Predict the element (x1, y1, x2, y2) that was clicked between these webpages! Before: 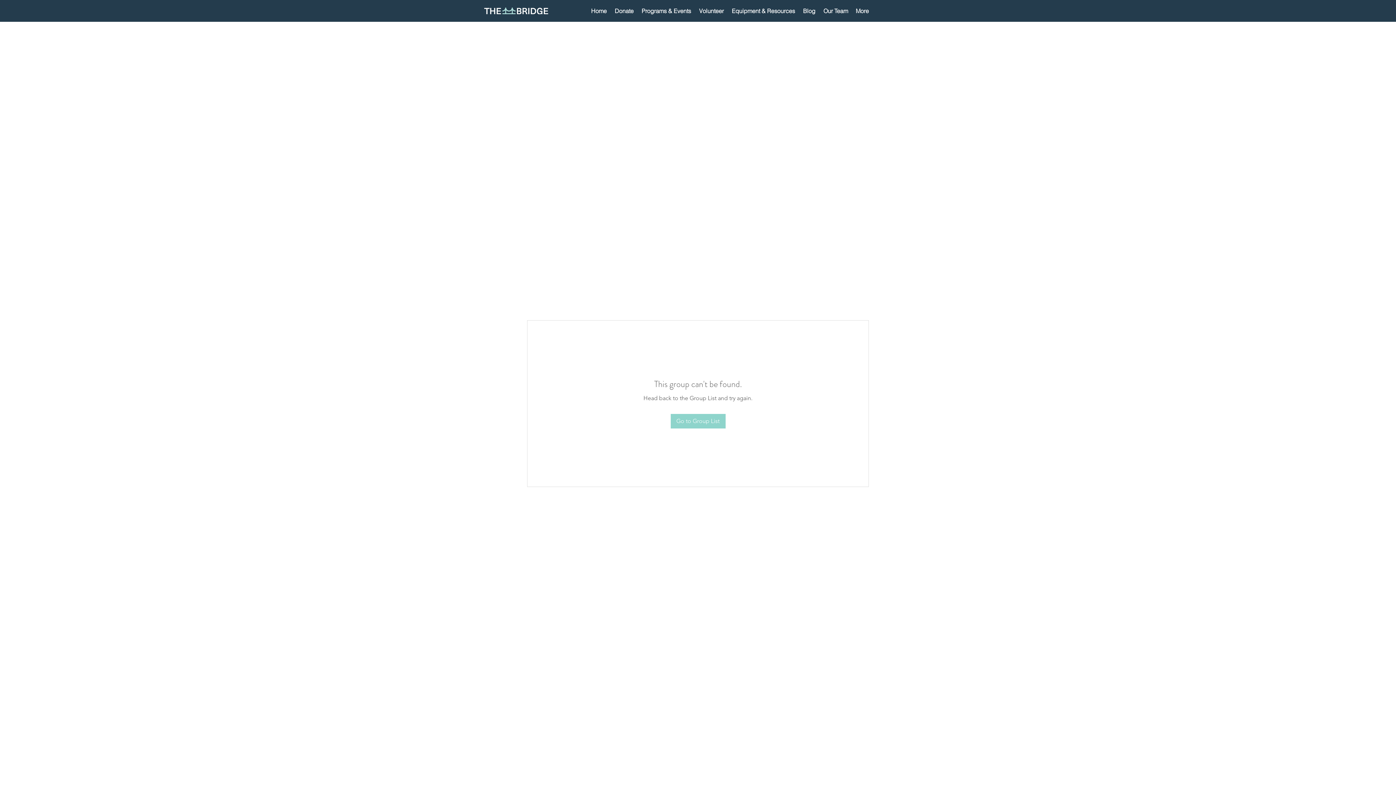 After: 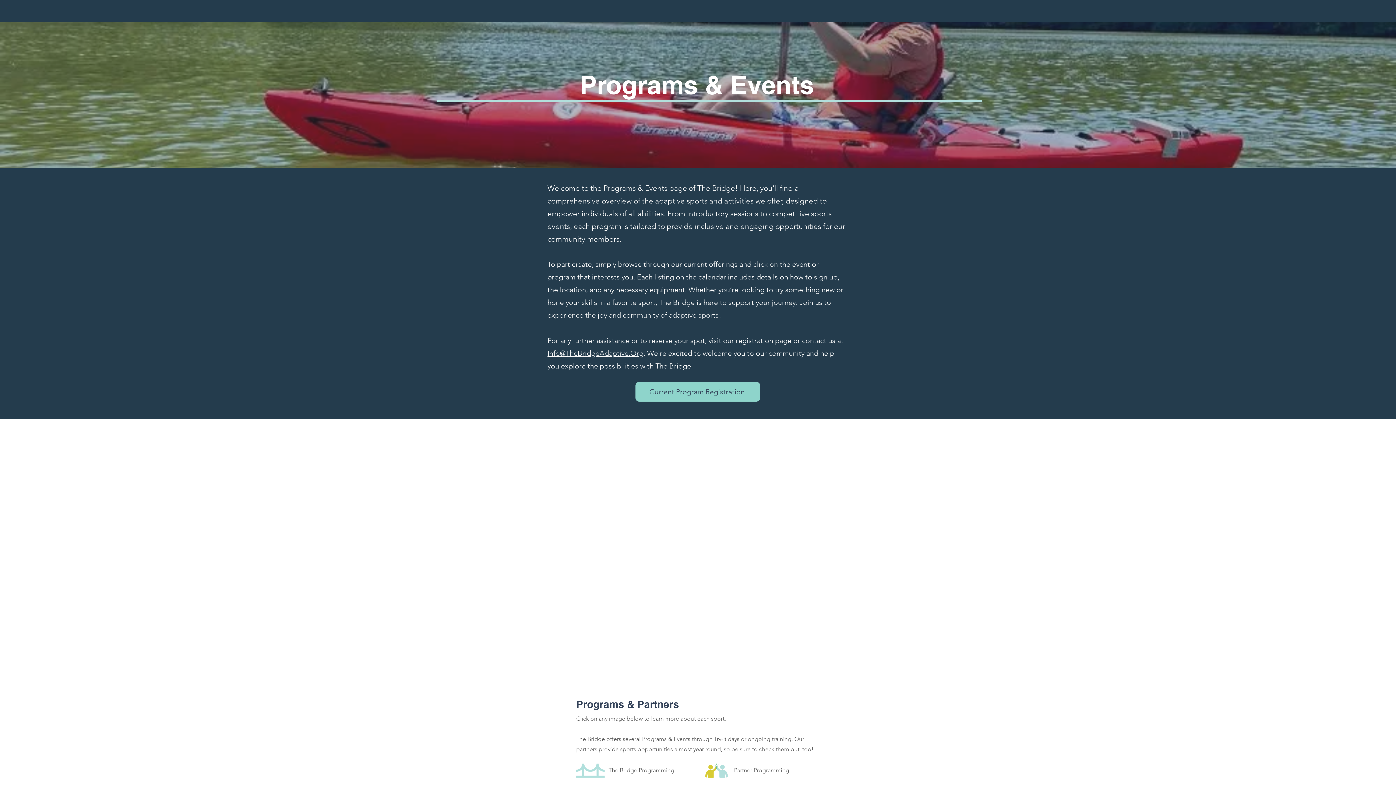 Action: bbox: (637, 1, 694, 20) label: Programs & Events